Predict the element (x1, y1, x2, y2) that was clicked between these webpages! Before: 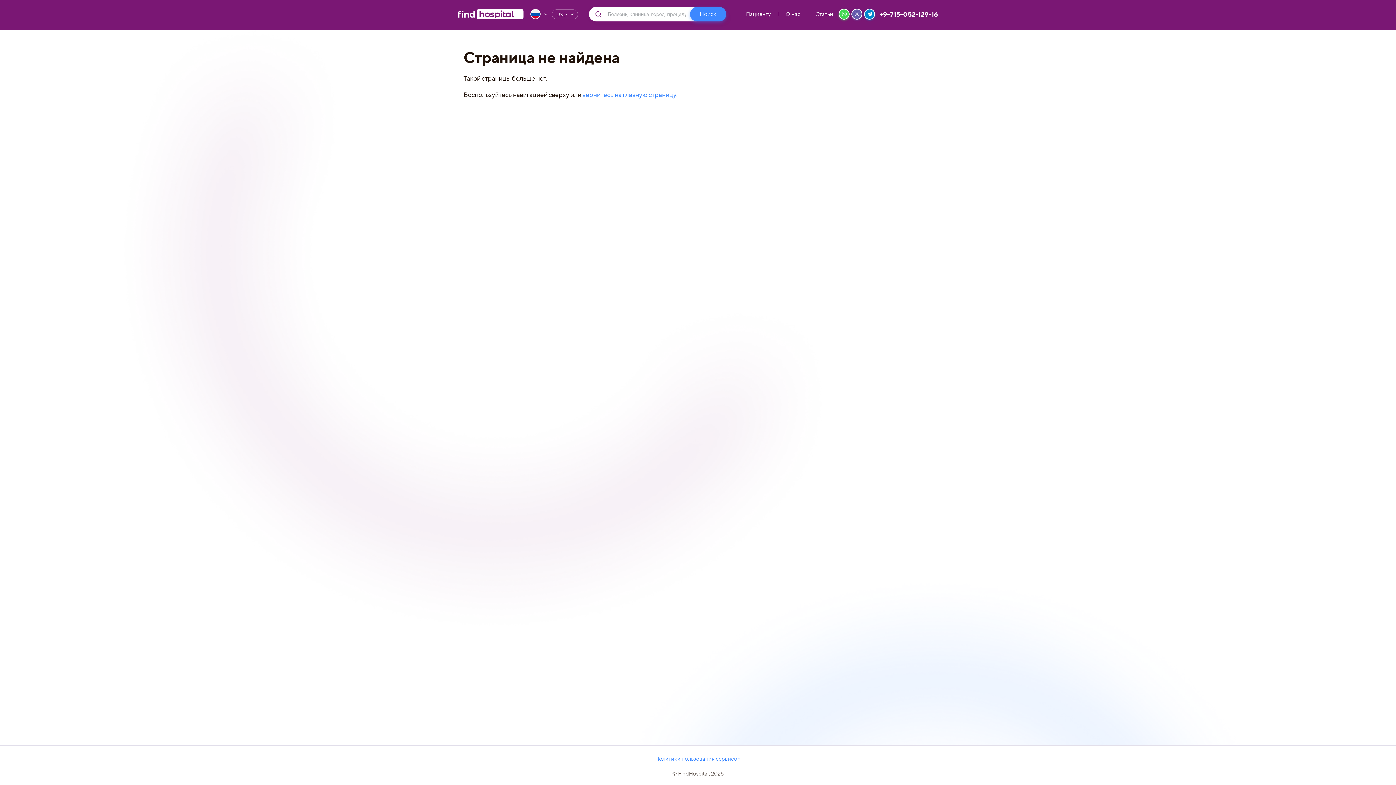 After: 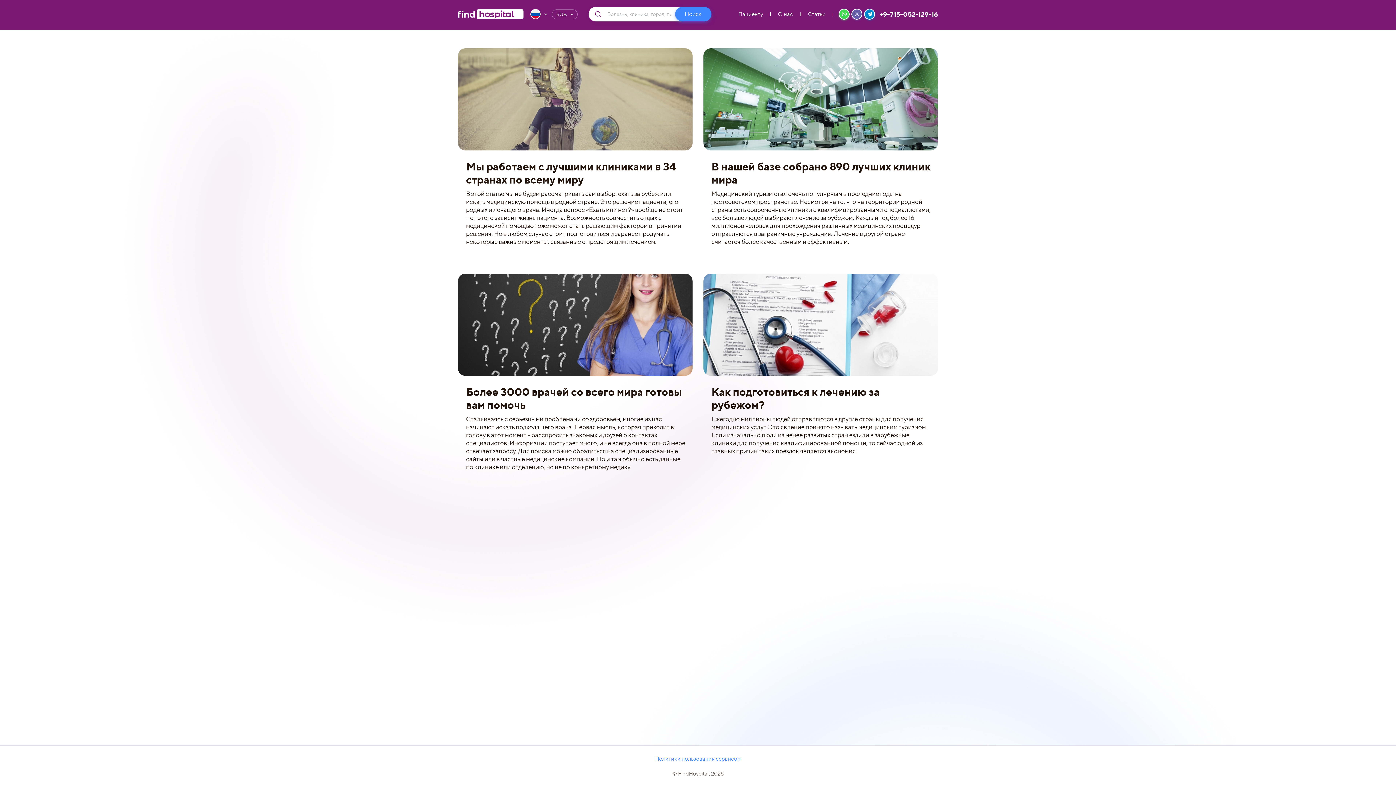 Action: label: Пациенту bbox: (746, 12, 778, 16)